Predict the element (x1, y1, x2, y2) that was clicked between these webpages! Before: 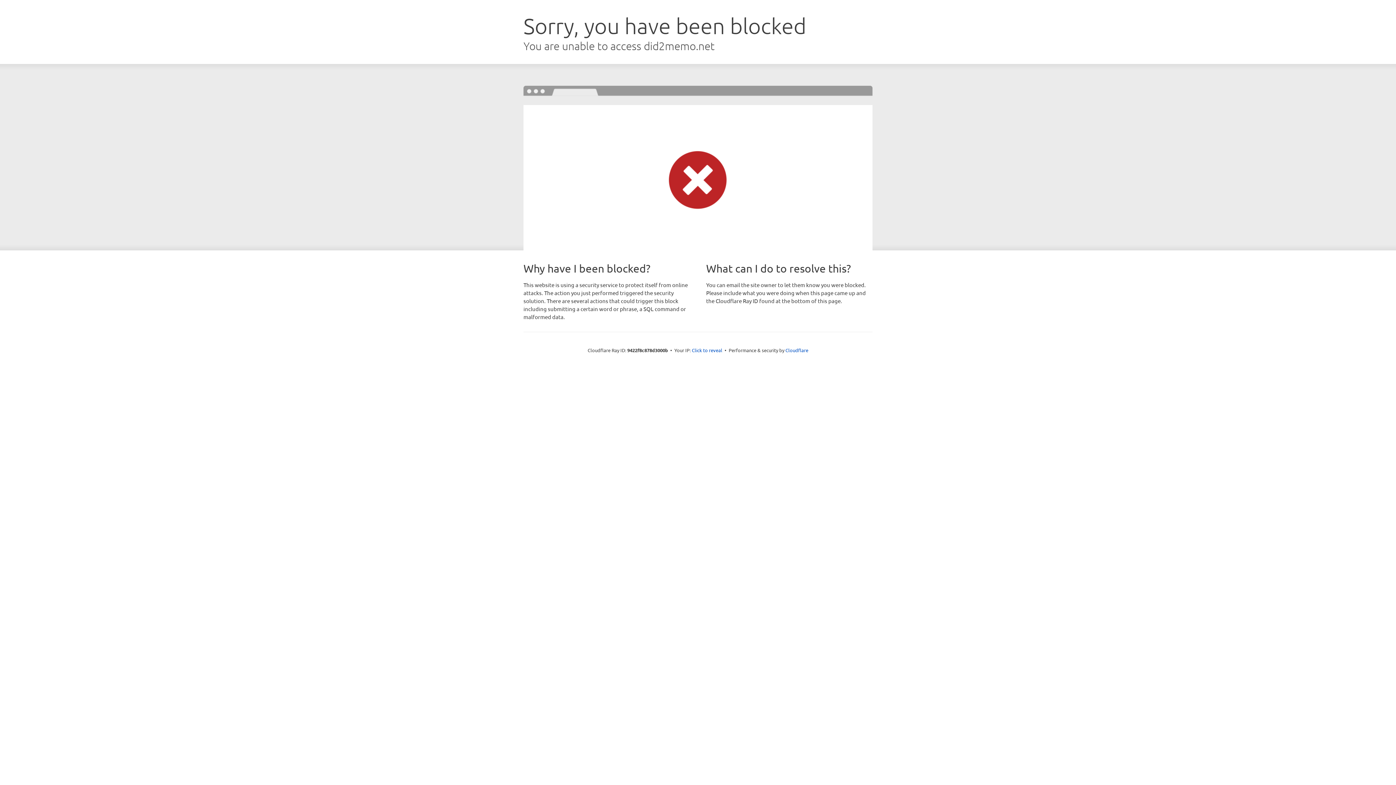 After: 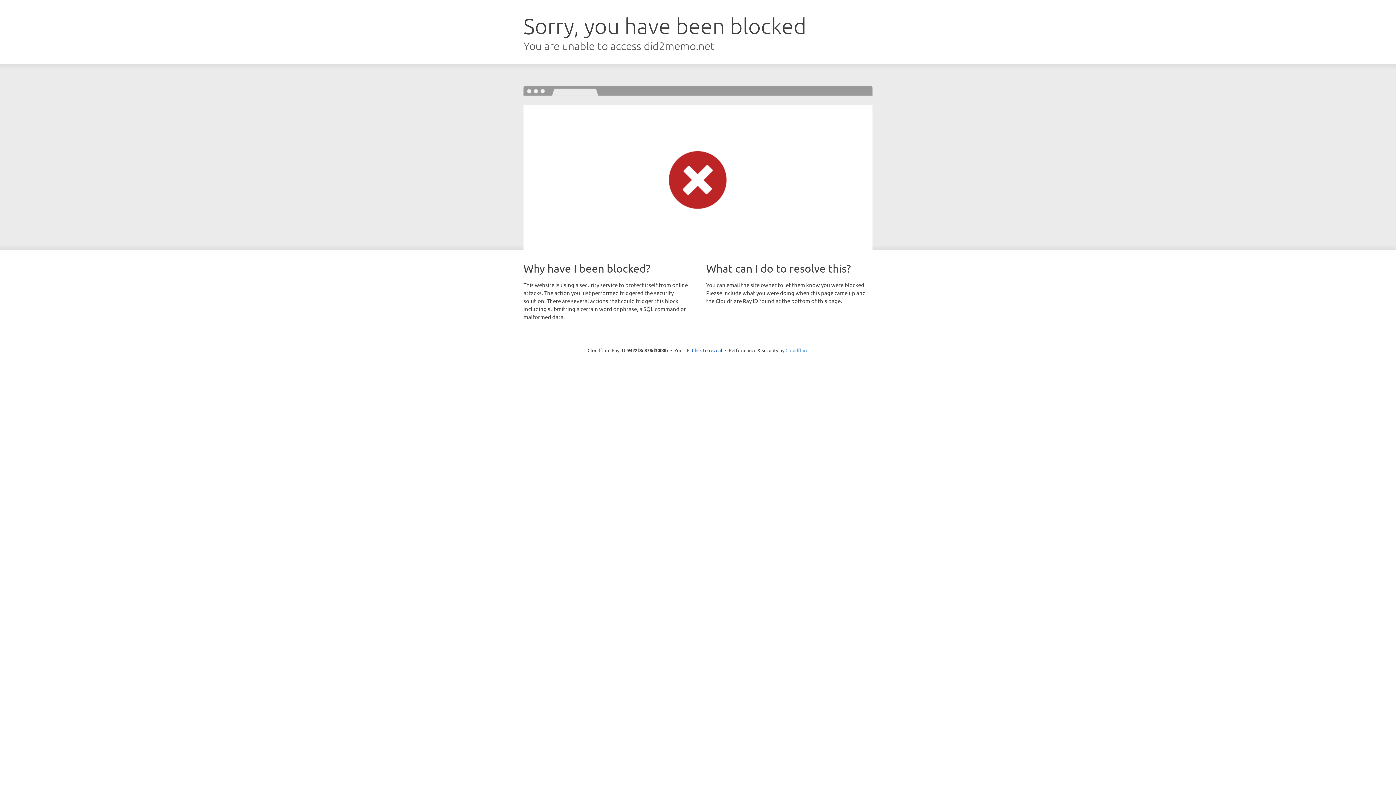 Action: bbox: (785, 347, 808, 353) label: Cloudflare